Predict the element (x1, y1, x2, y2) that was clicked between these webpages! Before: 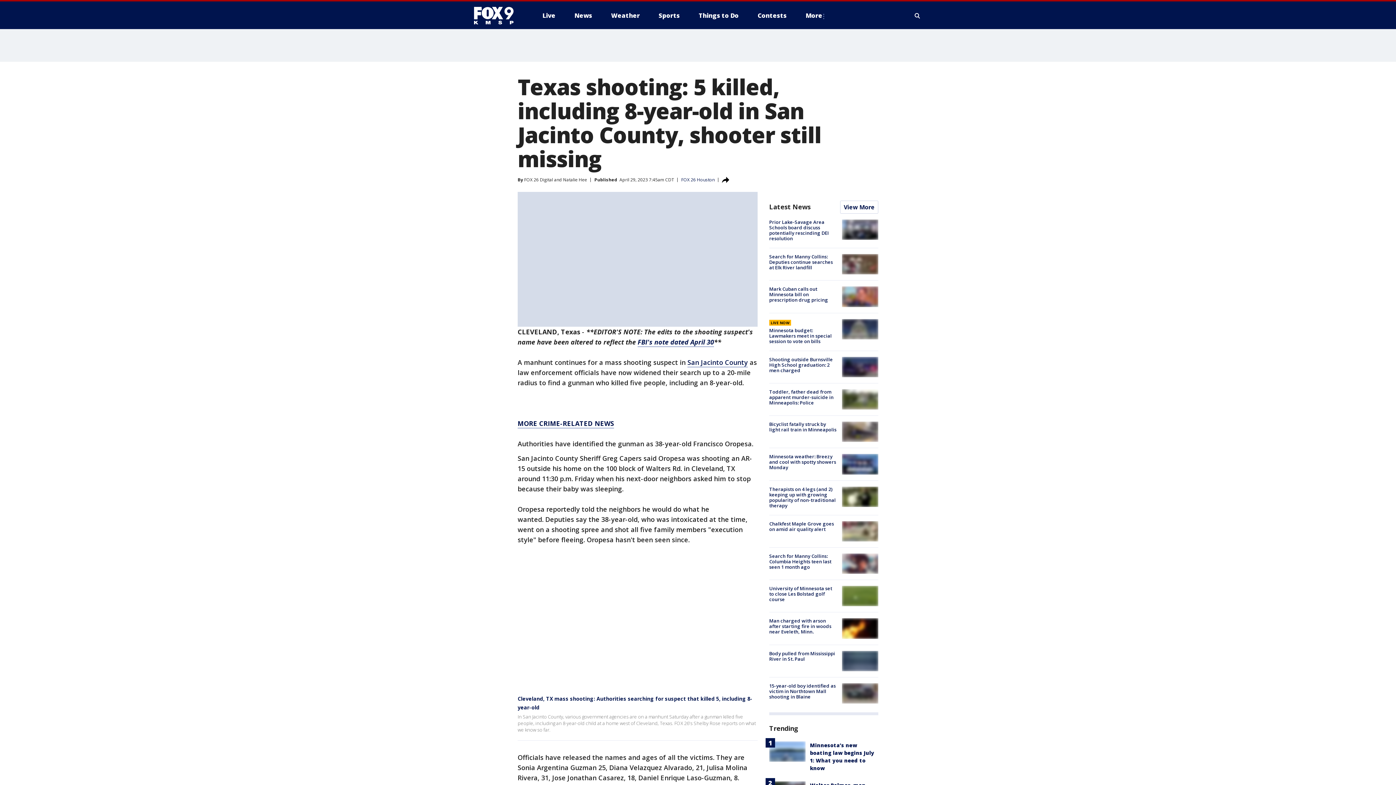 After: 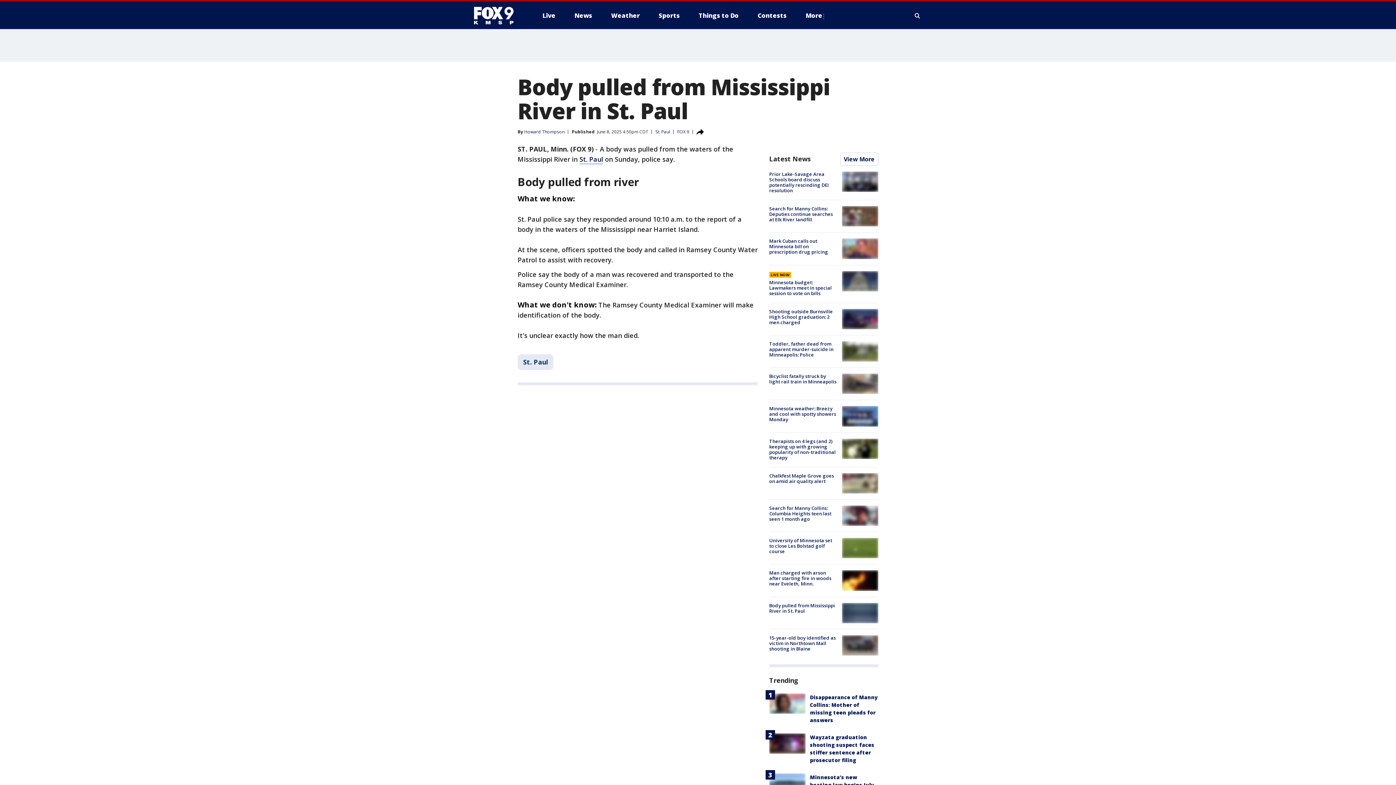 Action: label: Body pulled from Mississippi River in St. Paul bbox: (769, 650, 835, 662)